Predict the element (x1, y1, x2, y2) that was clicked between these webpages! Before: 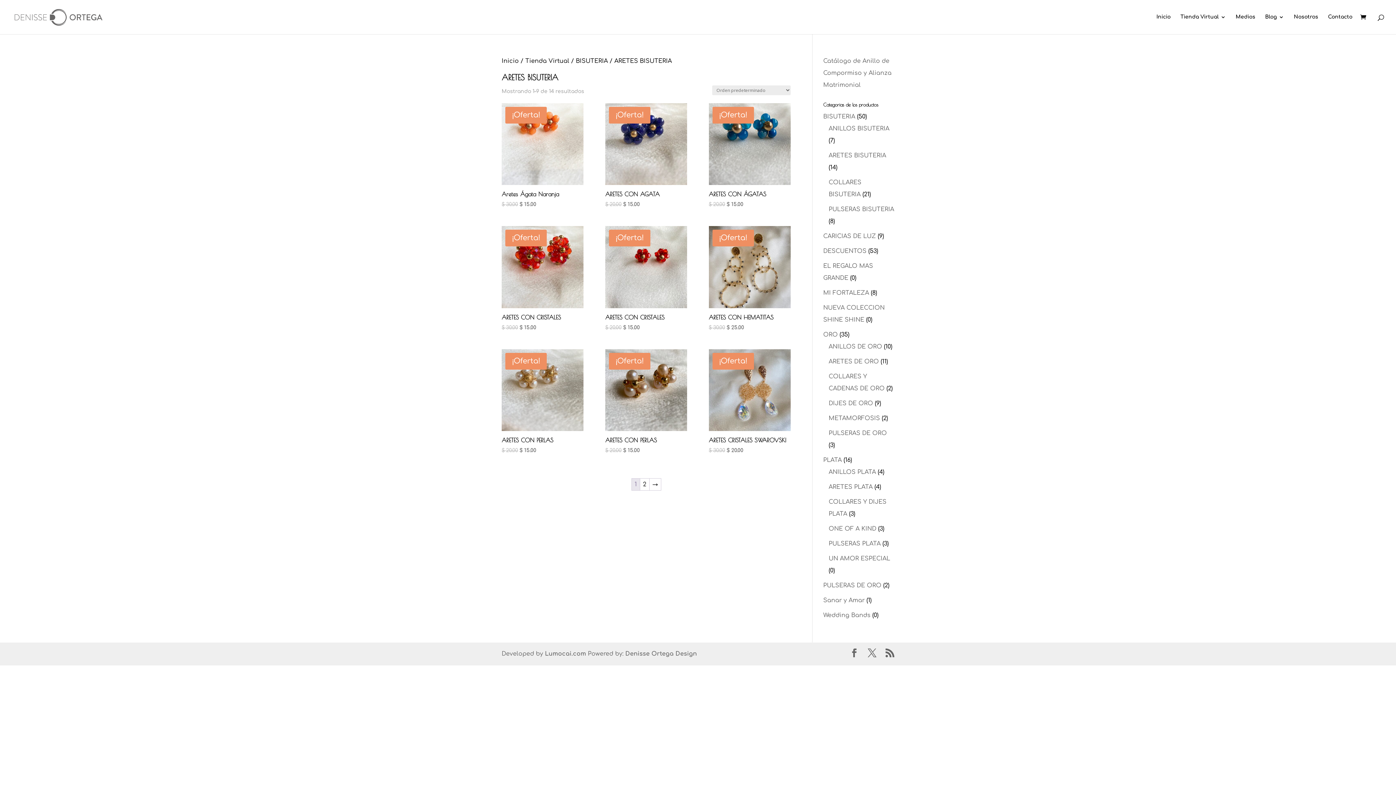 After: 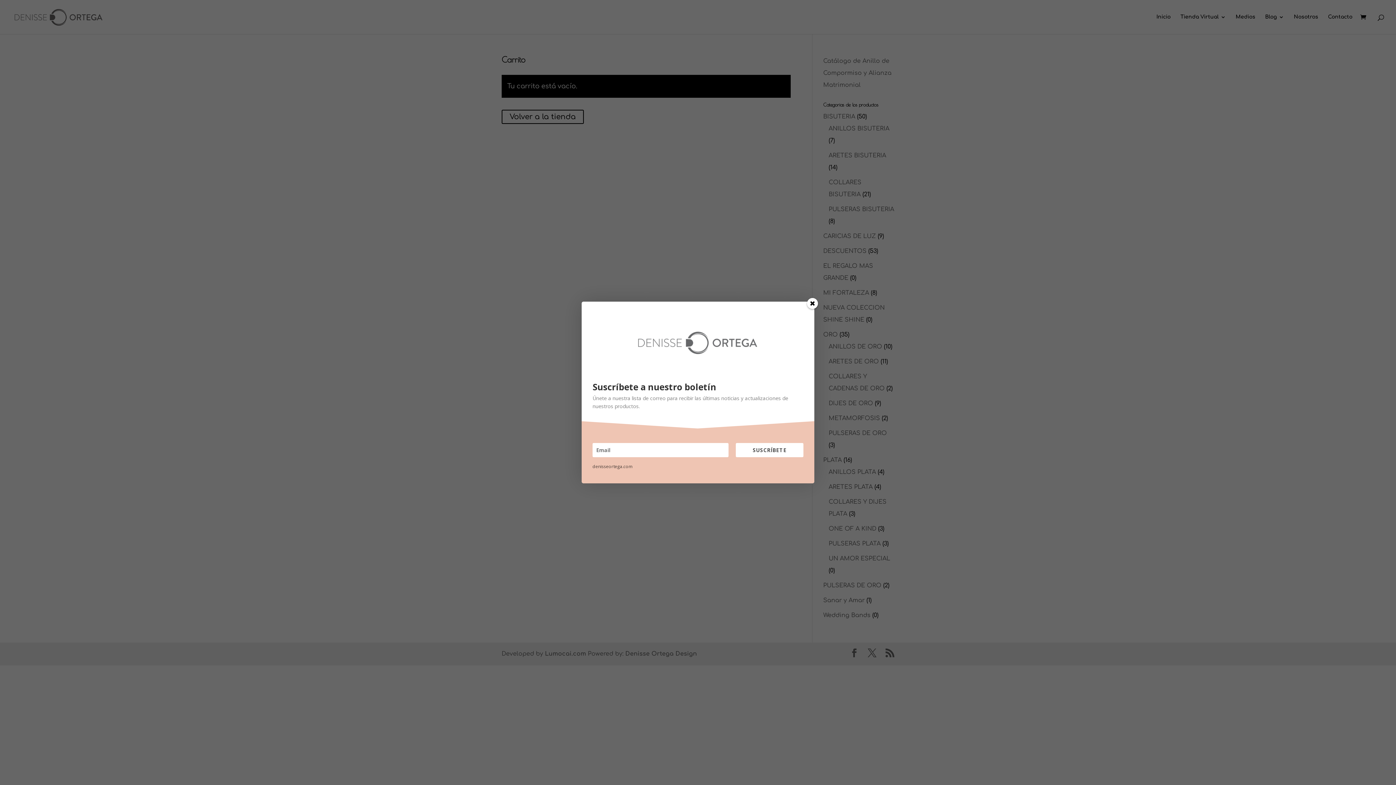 Action: bbox: (1360, 13, 1370, 22)